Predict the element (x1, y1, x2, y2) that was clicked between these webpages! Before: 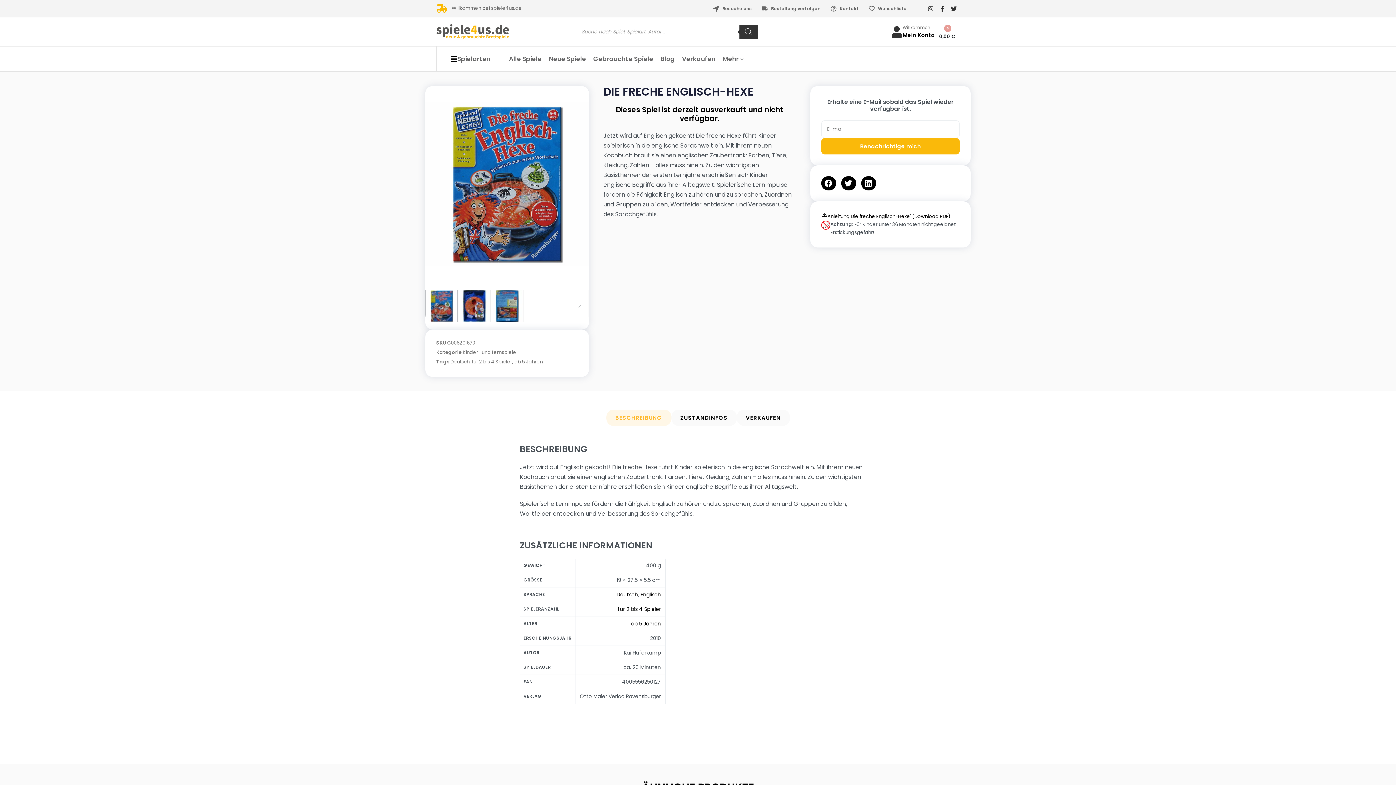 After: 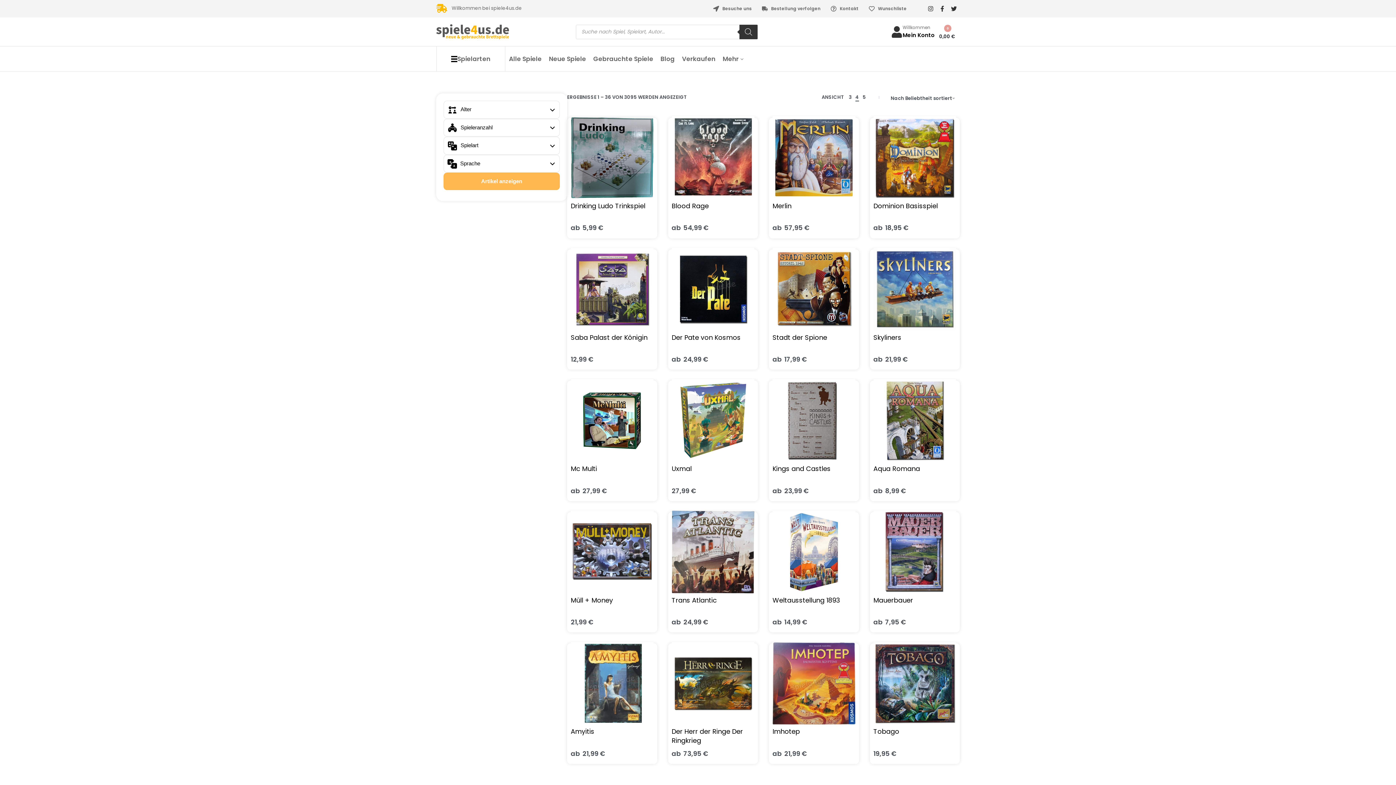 Action: label: für 2 bis 4 Spieler bbox: (472, 358, 512, 365)